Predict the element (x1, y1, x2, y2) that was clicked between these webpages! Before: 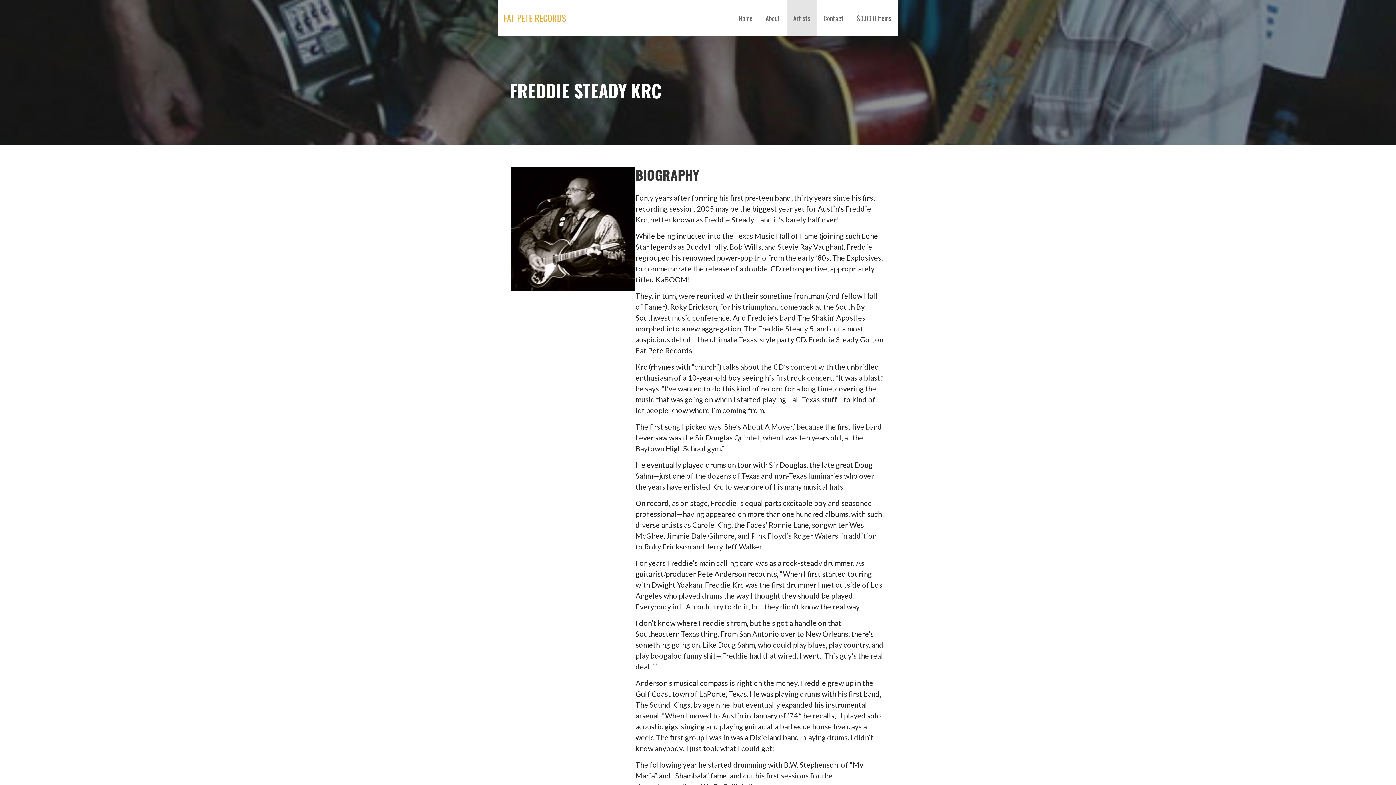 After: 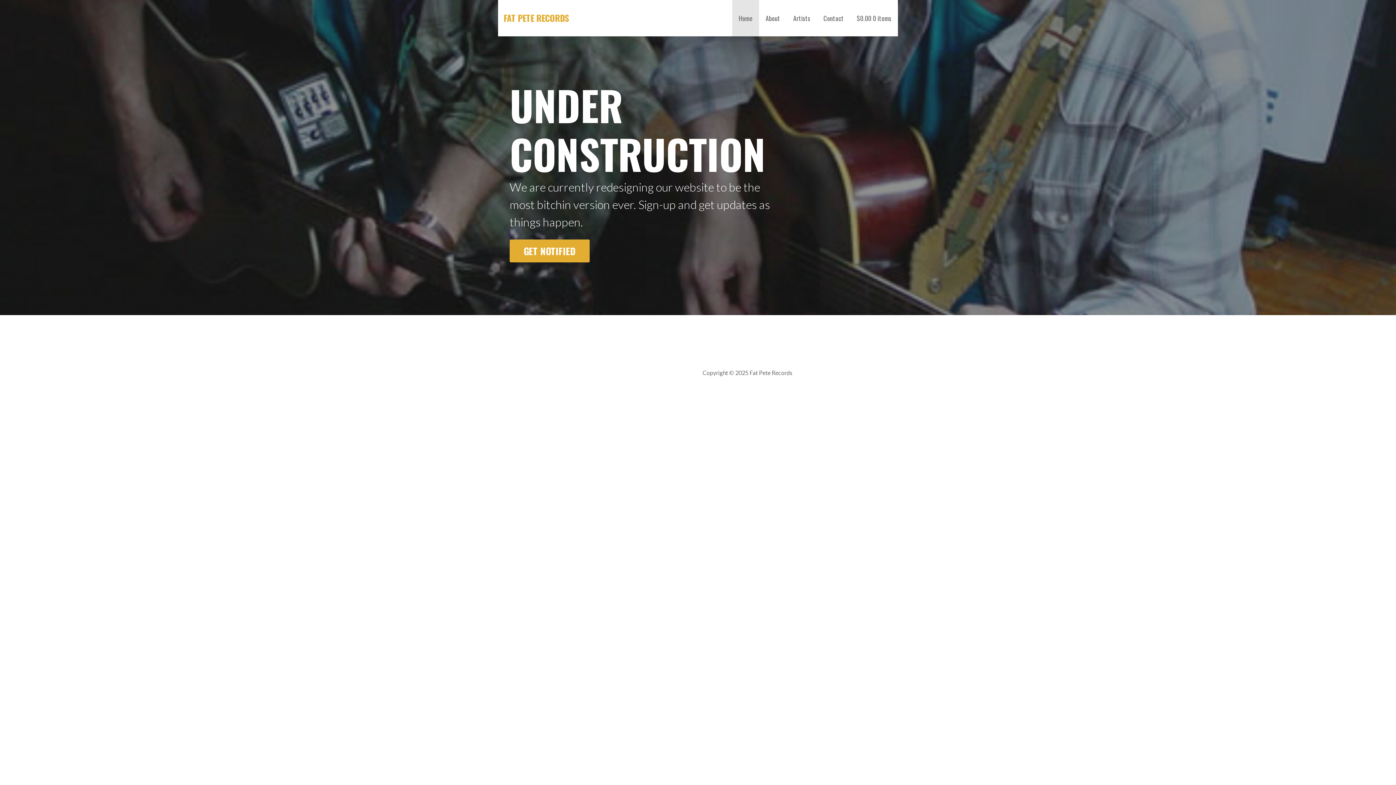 Action: bbox: (732, 0, 759, 36) label: Home